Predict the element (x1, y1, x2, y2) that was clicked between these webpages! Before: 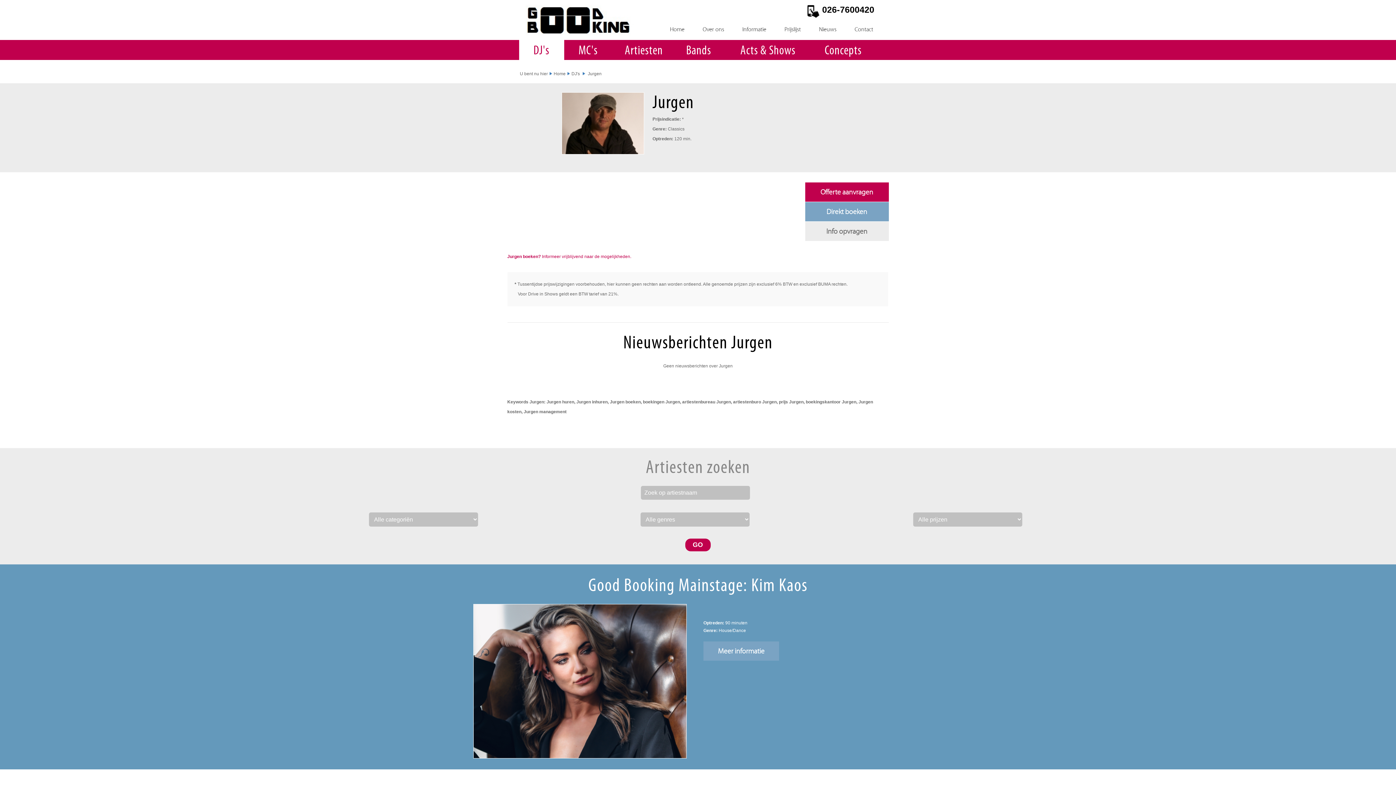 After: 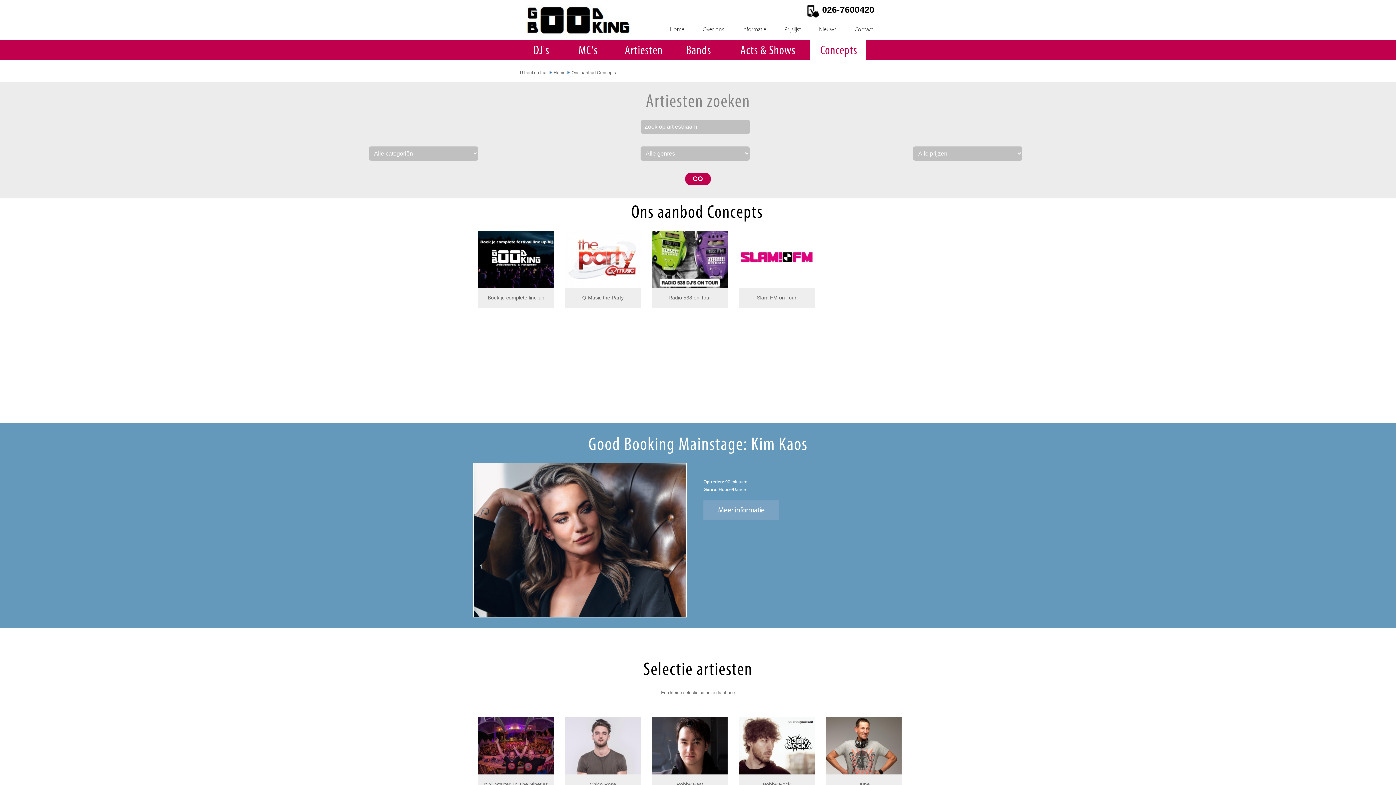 Action: bbox: (810, 40, 876, 62) label: Concepts